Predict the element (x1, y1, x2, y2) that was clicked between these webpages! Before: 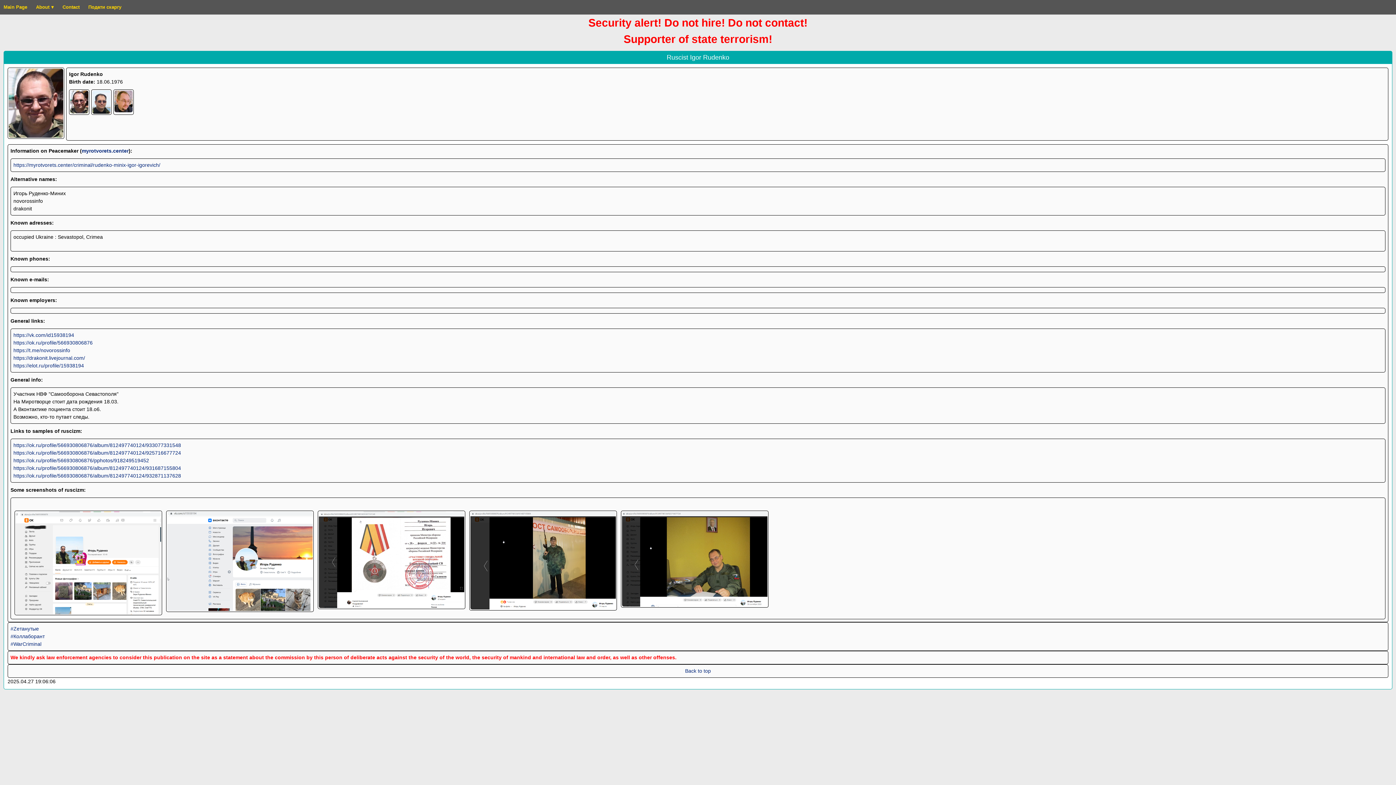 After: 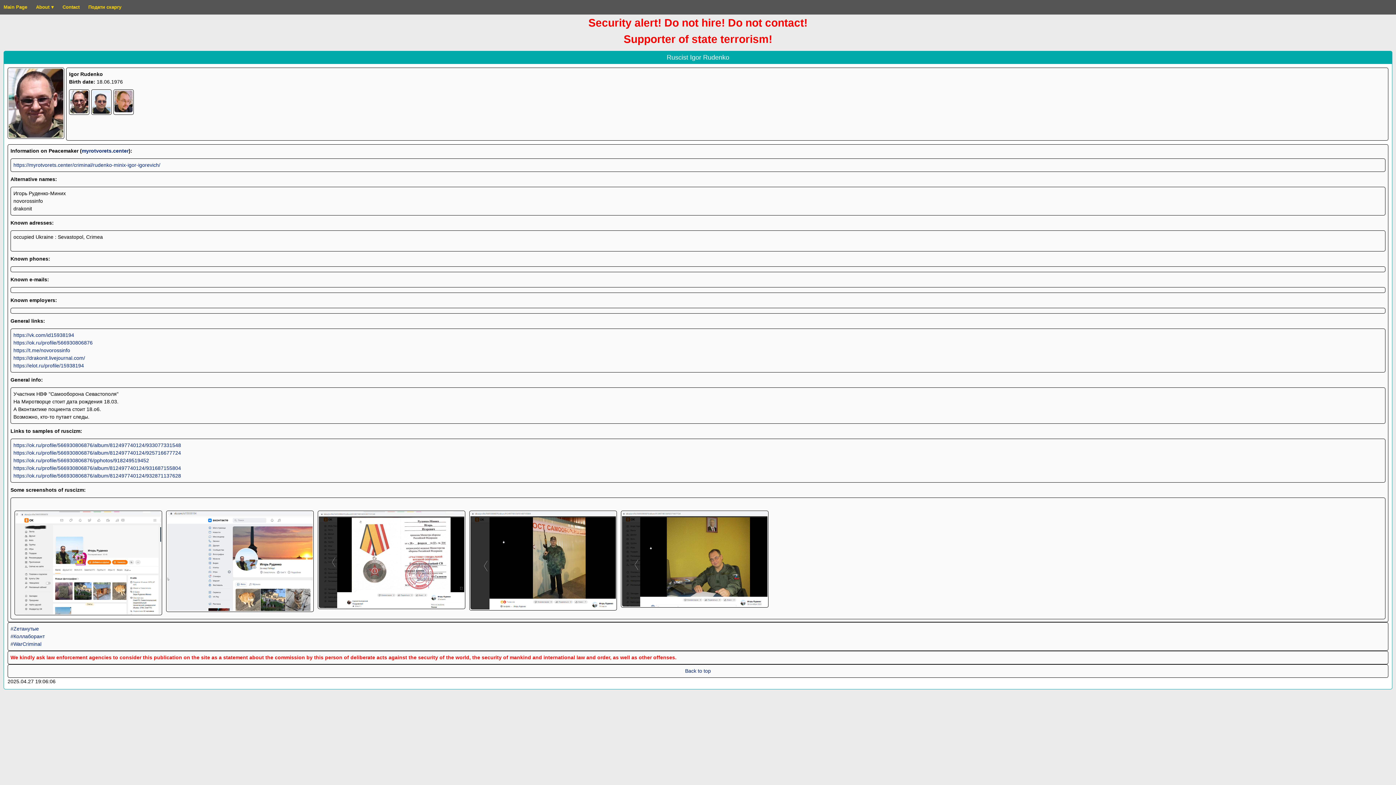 Action: bbox: (7, 67, 64, 138)